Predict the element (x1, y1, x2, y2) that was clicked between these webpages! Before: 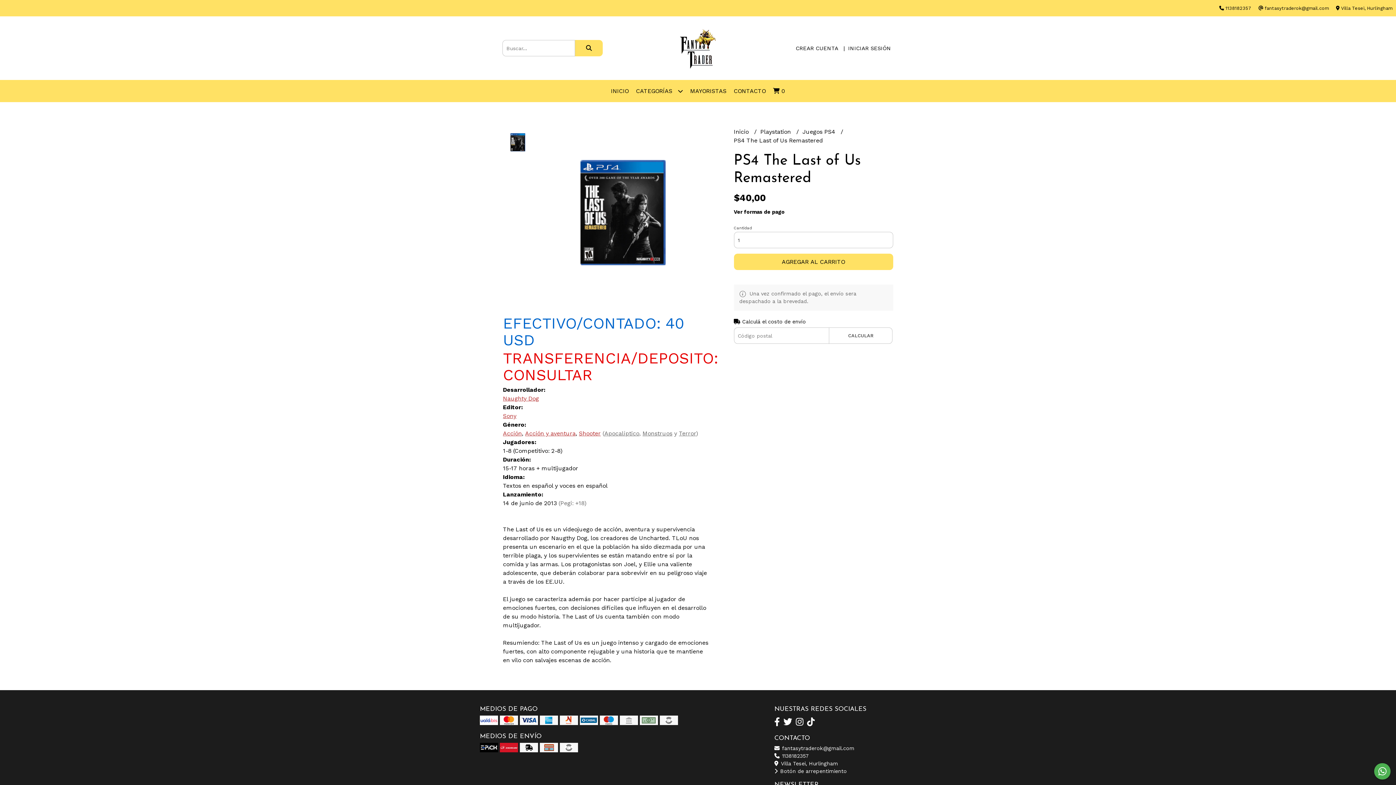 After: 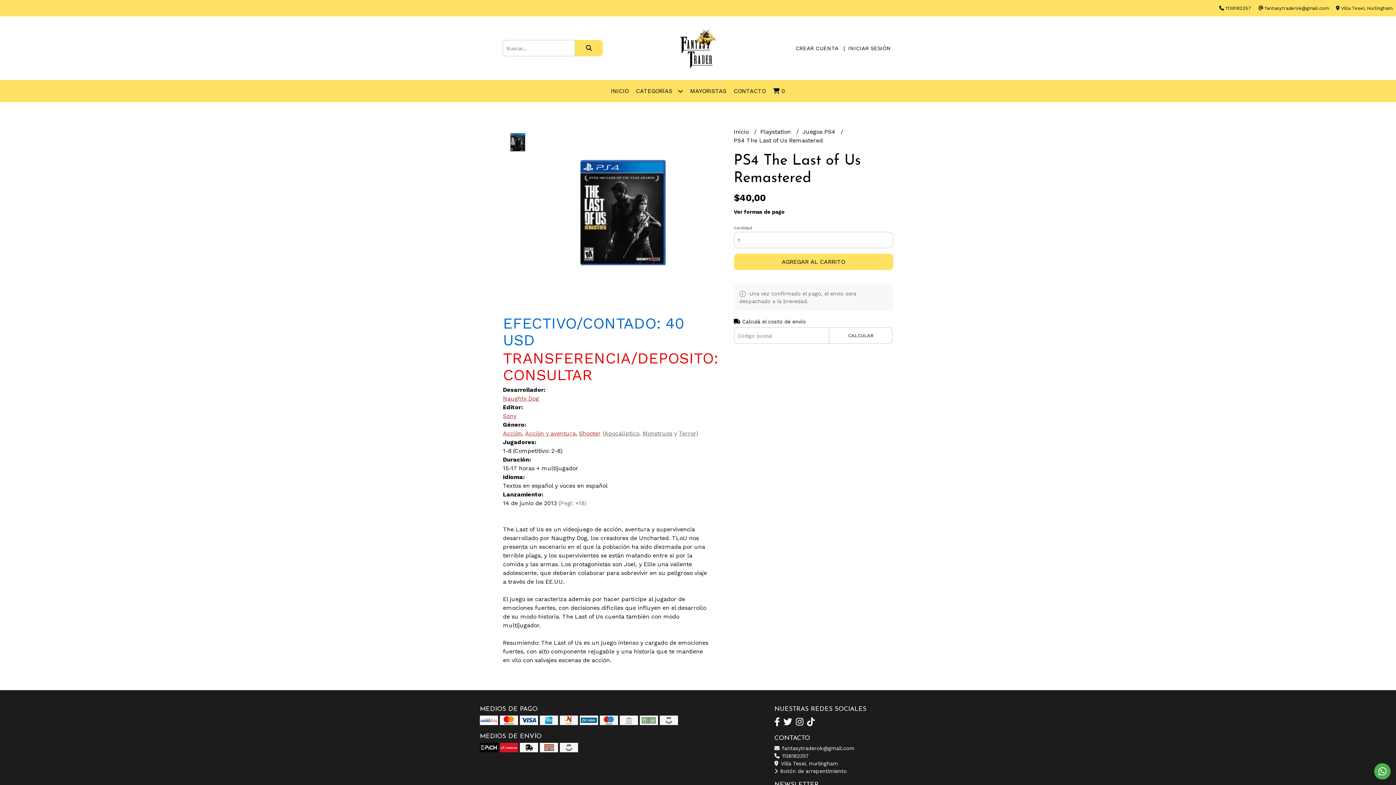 Action: bbox: (575, 40, 602, 56)